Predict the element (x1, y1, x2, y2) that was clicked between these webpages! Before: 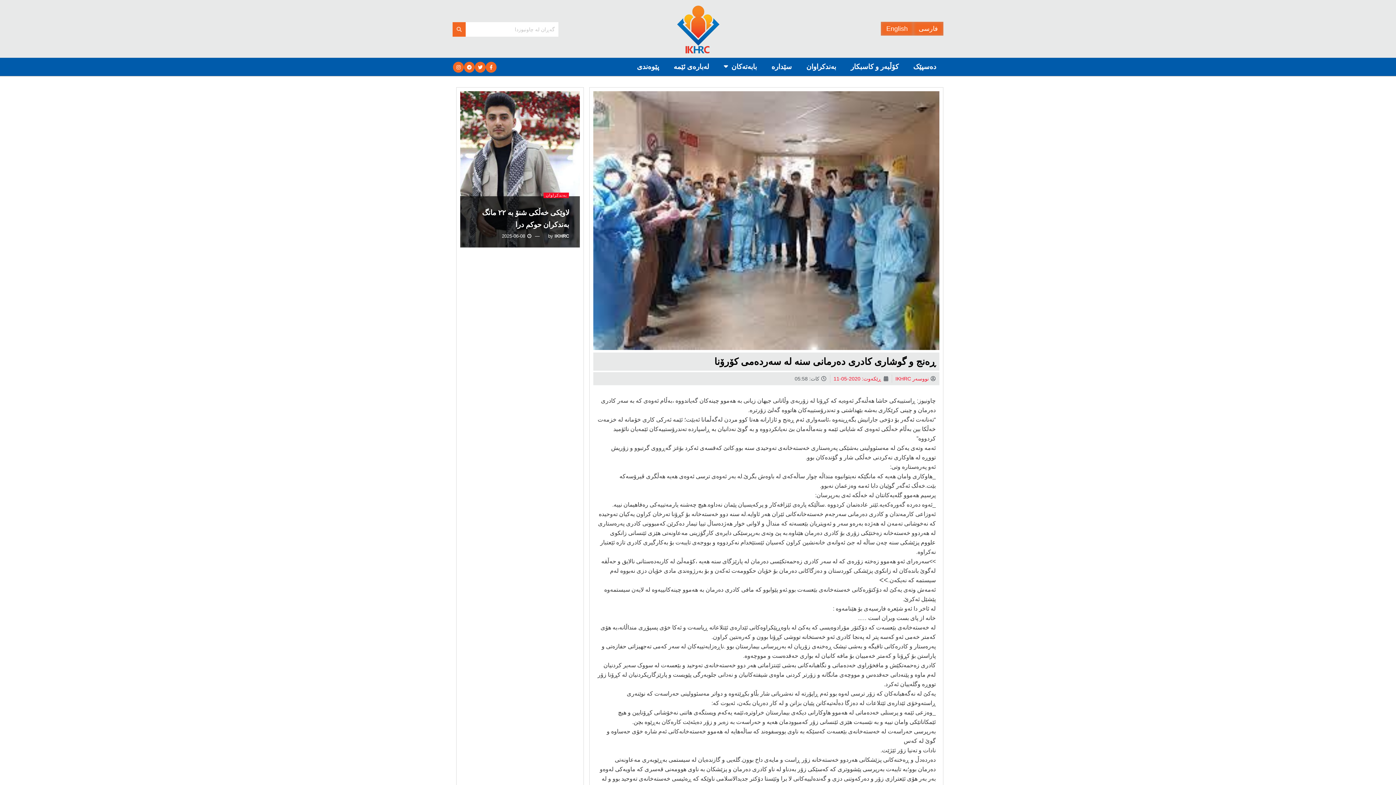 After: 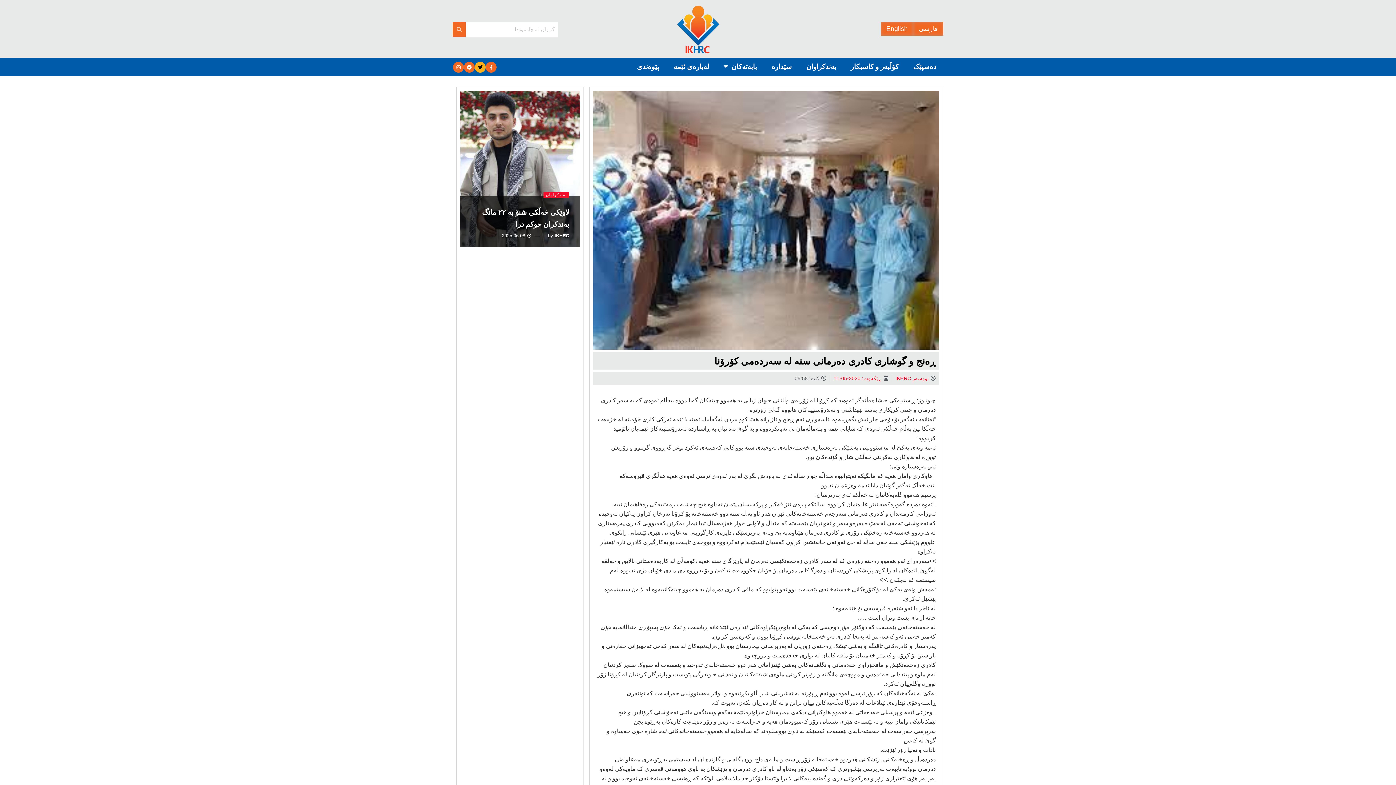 Action: bbox: (474, 61, 485, 72)